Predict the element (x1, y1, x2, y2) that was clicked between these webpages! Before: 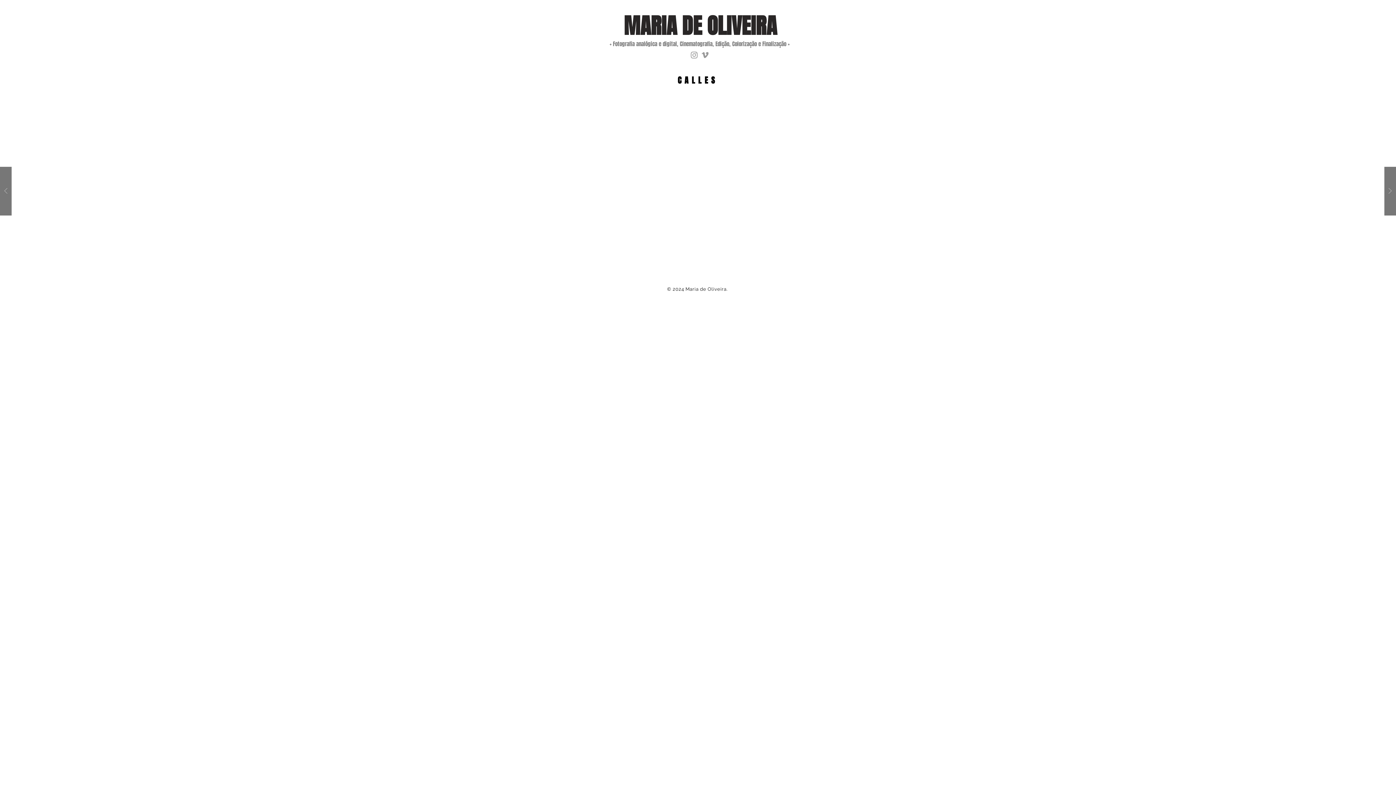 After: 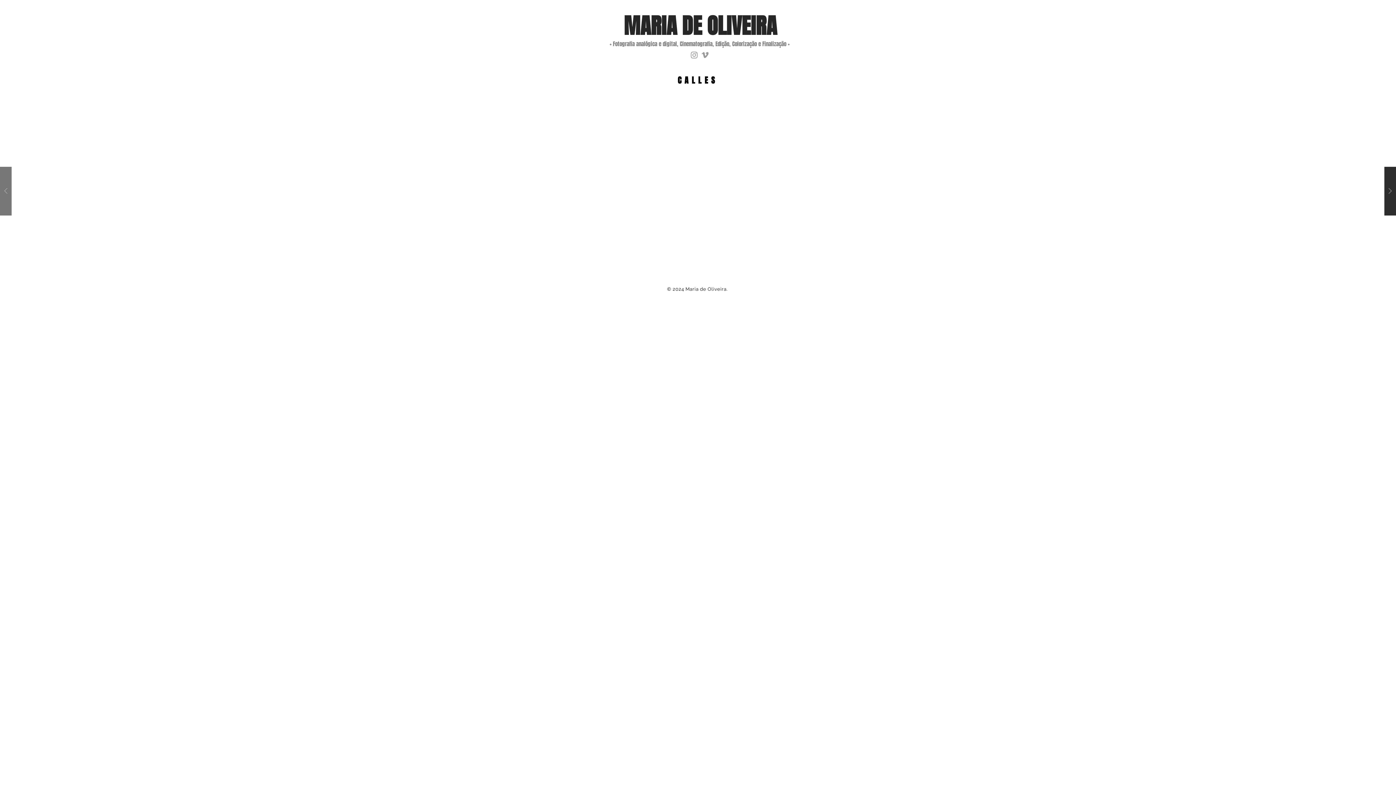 Action: bbox: (1384, 166, 1396, 215)